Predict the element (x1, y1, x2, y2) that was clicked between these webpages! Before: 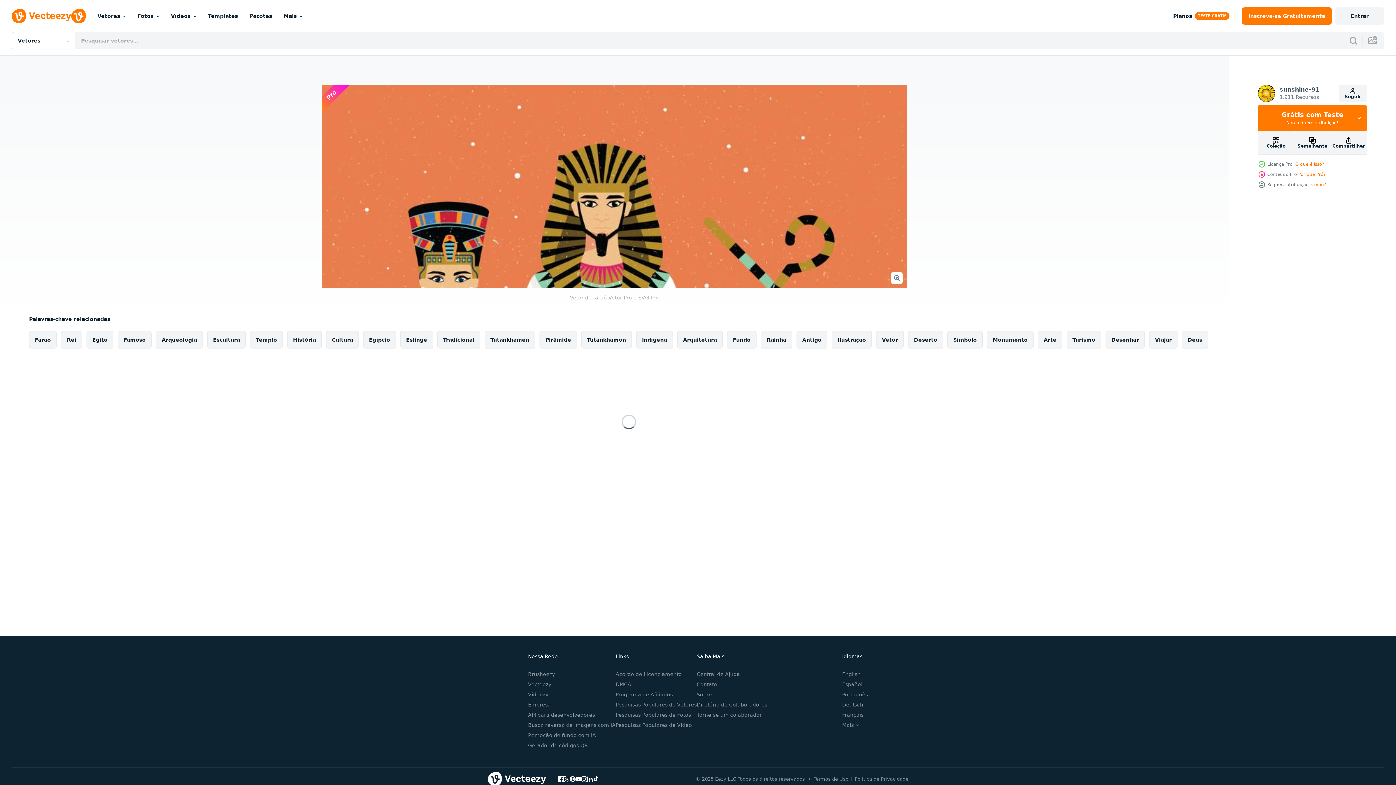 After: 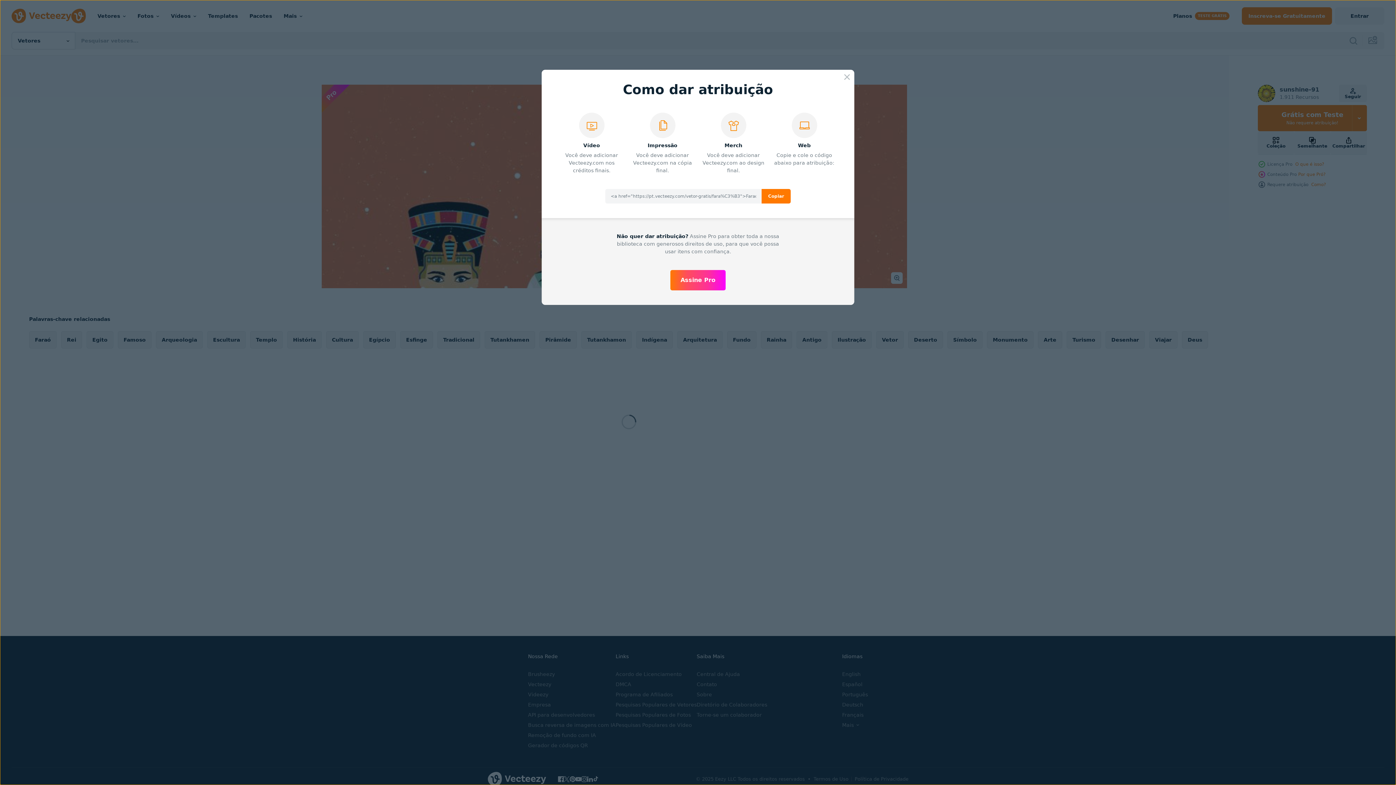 Action: label: Como? bbox: (1311, 182, 1326, 187)